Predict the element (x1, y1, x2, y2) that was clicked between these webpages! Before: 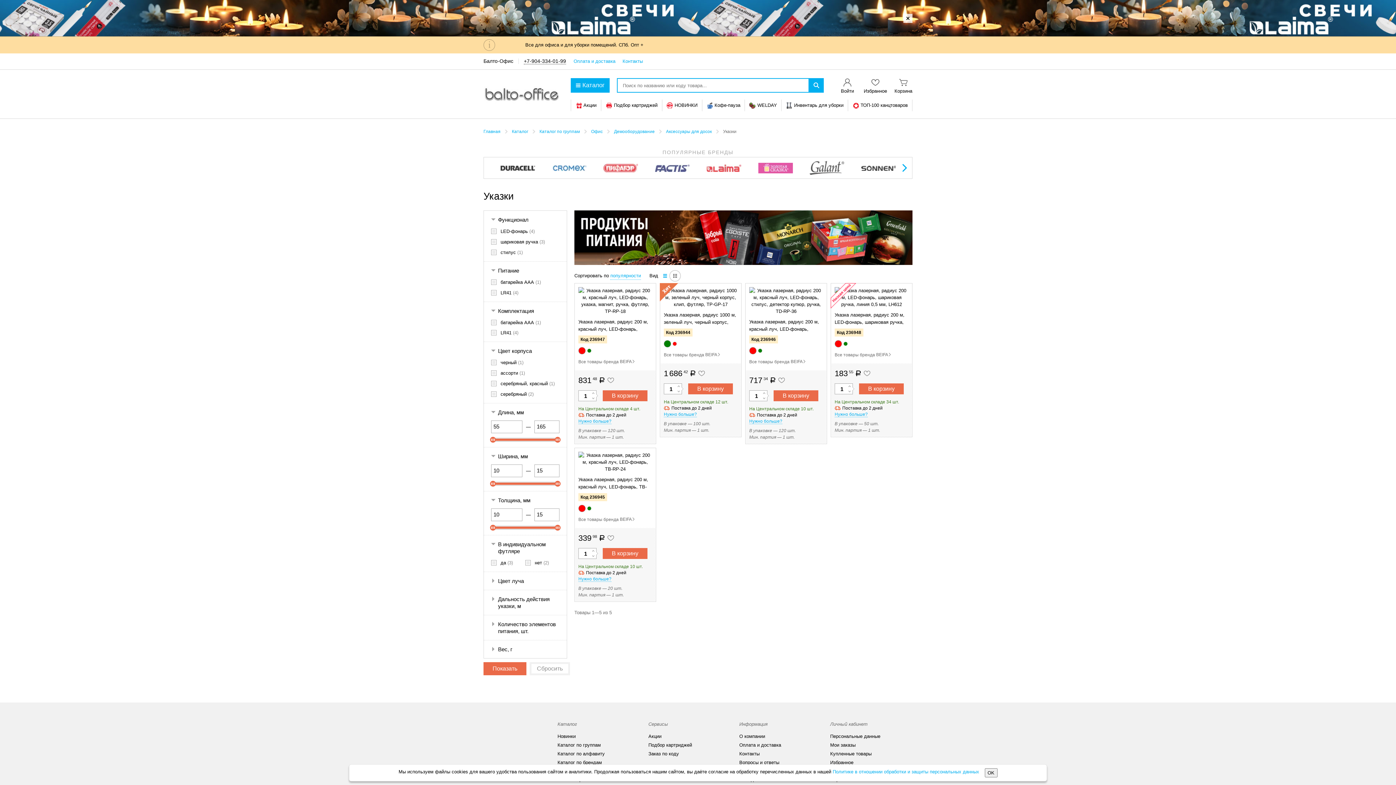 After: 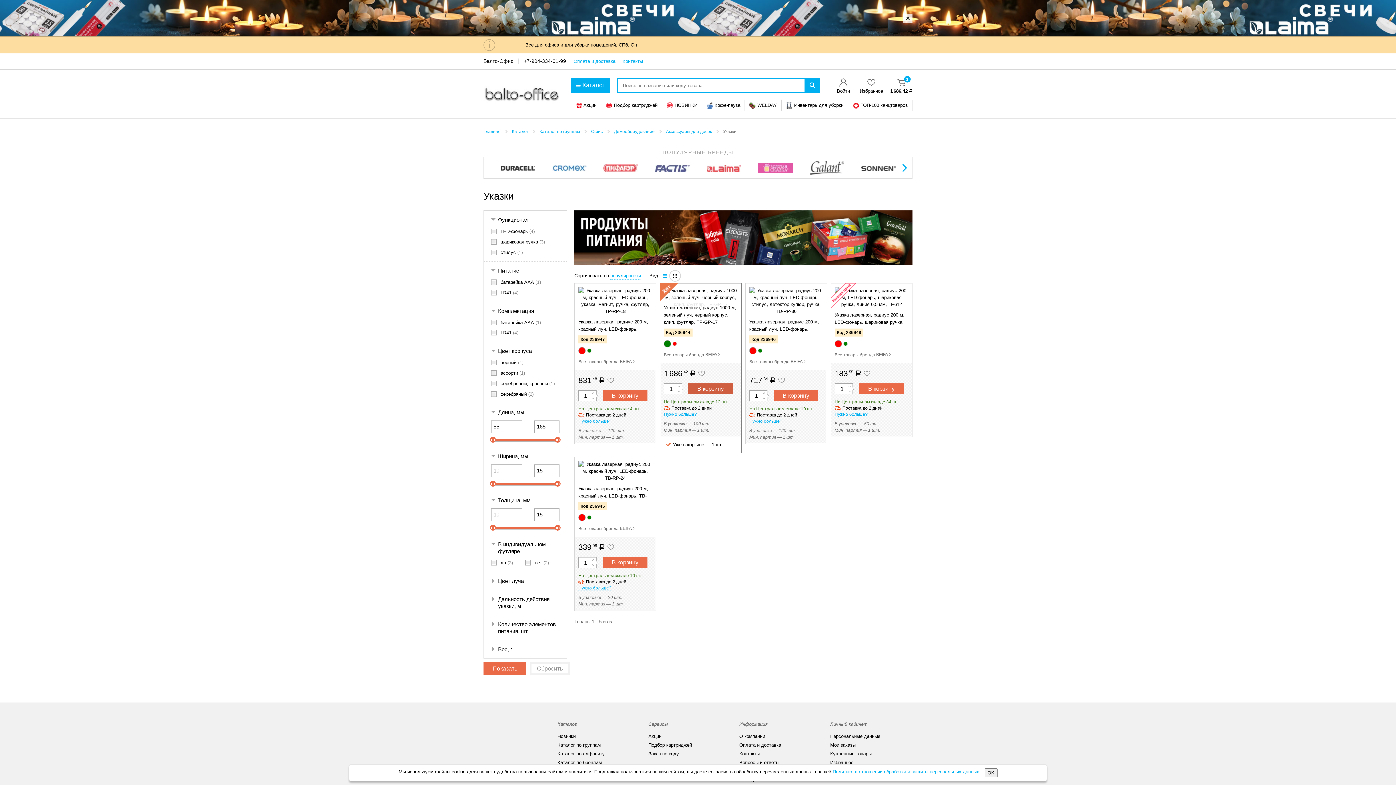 Action: bbox: (688, 383, 733, 394) label: В корзину